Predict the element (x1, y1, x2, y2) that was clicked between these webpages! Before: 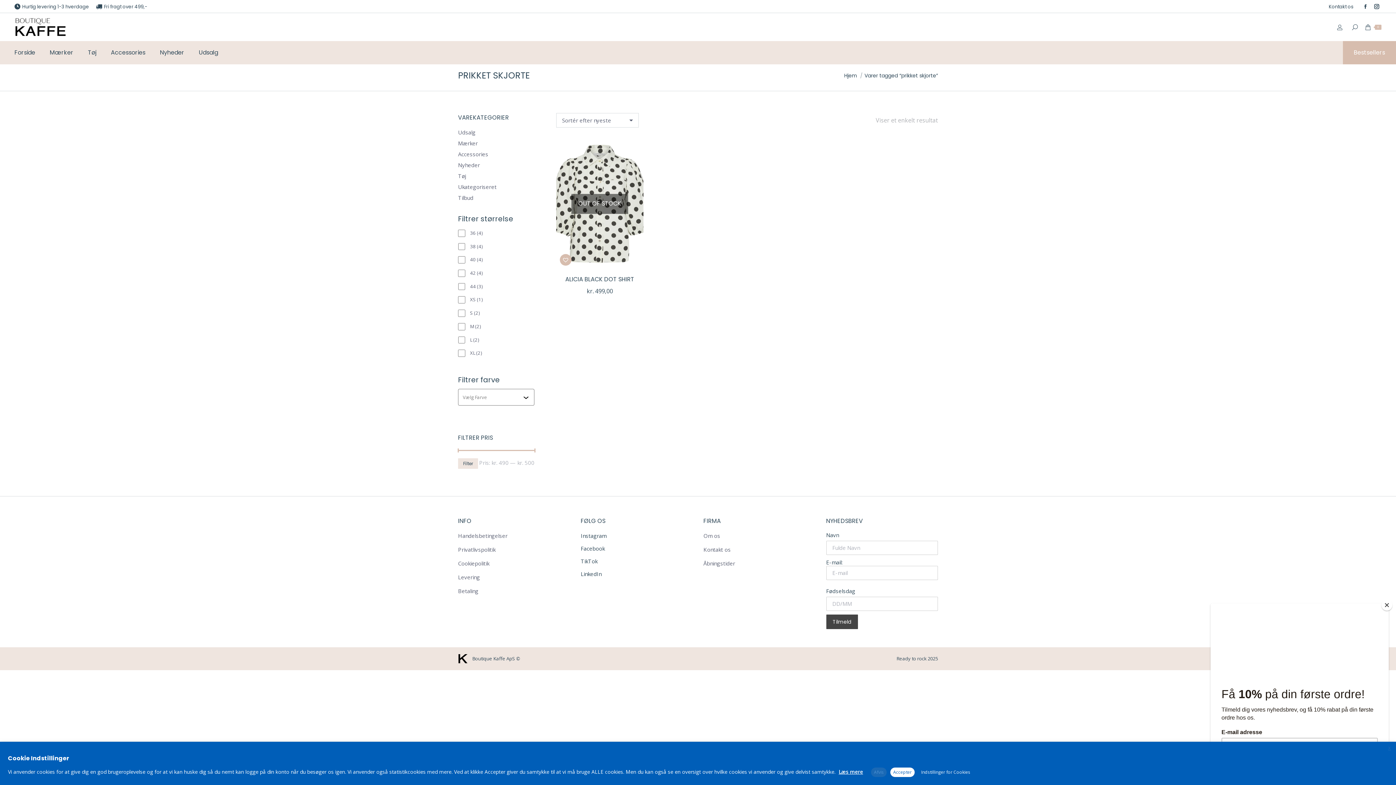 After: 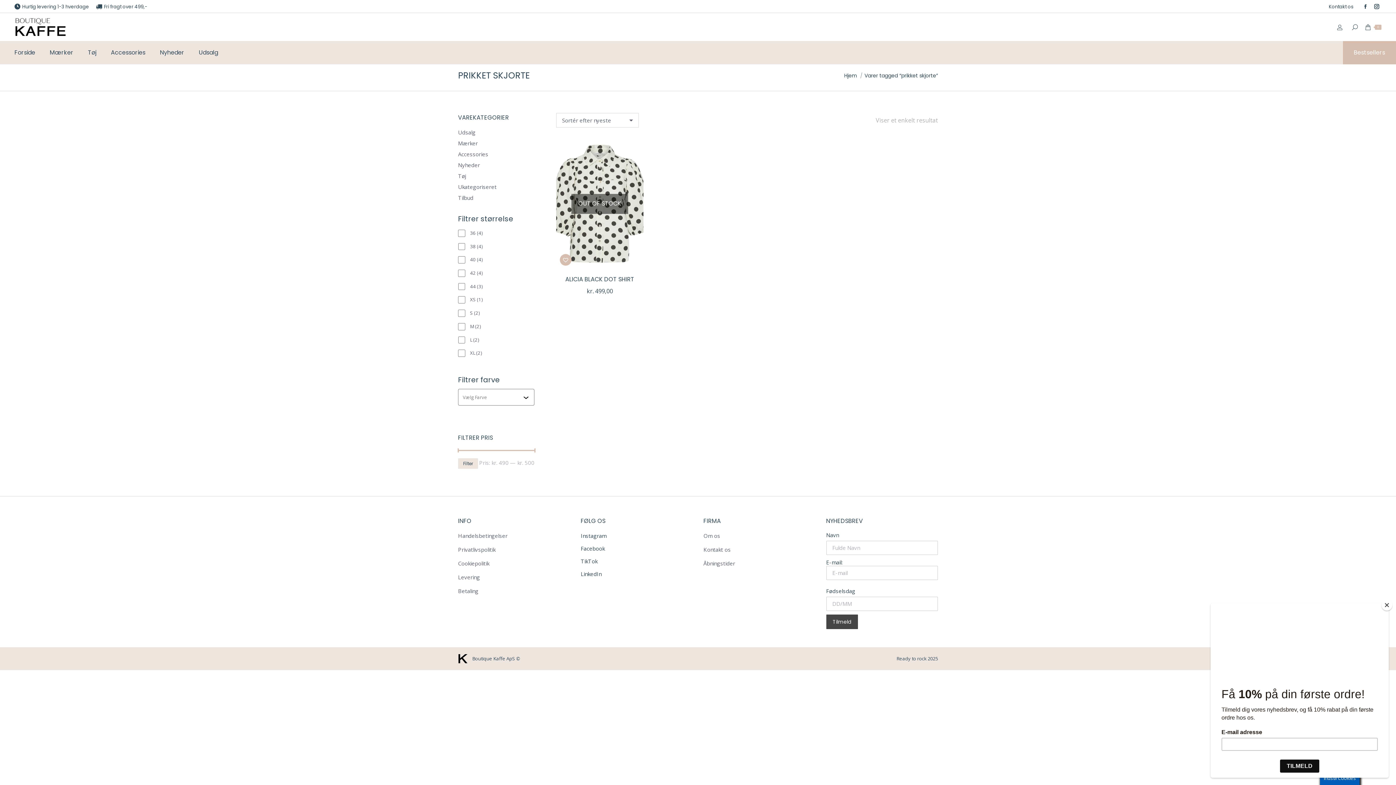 Action: bbox: (871, 768, 886, 777) label: Afvis